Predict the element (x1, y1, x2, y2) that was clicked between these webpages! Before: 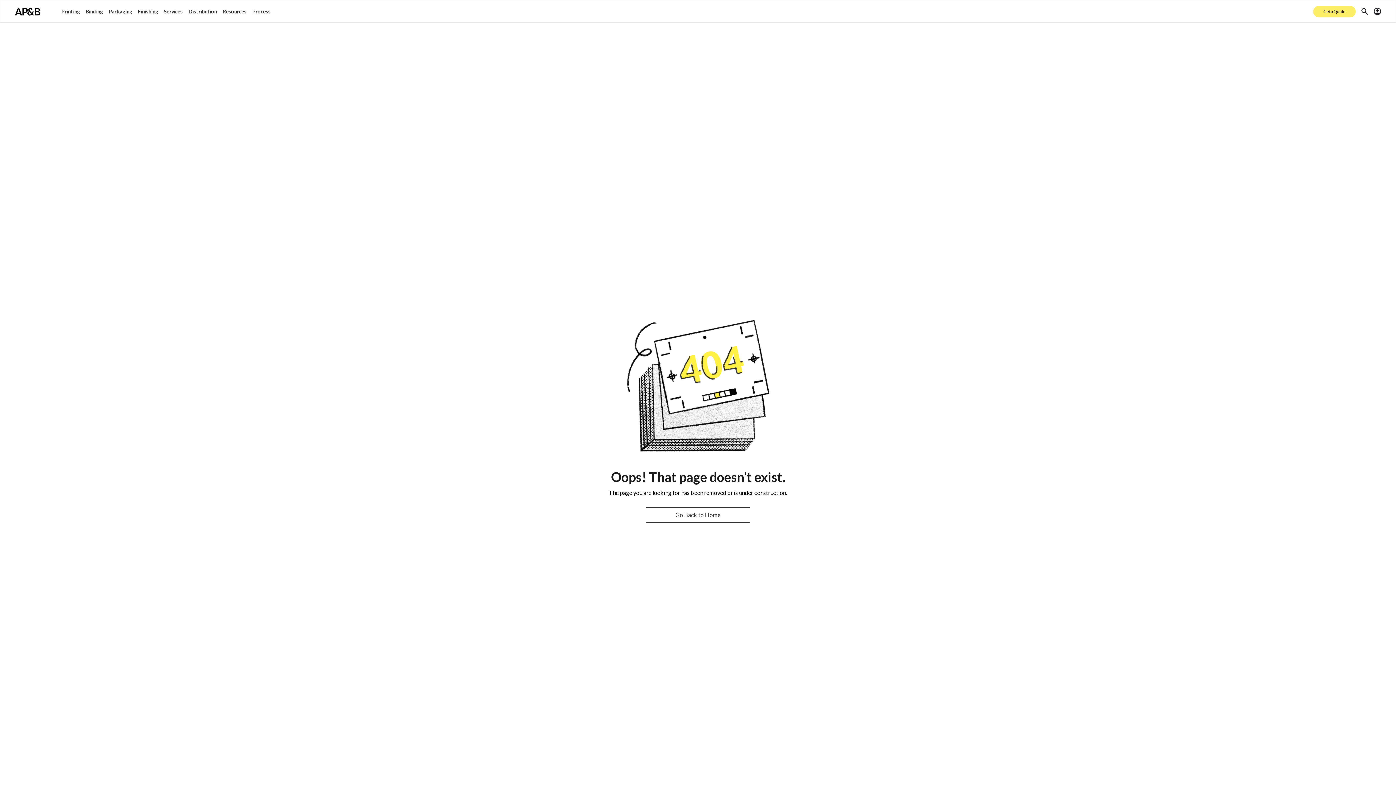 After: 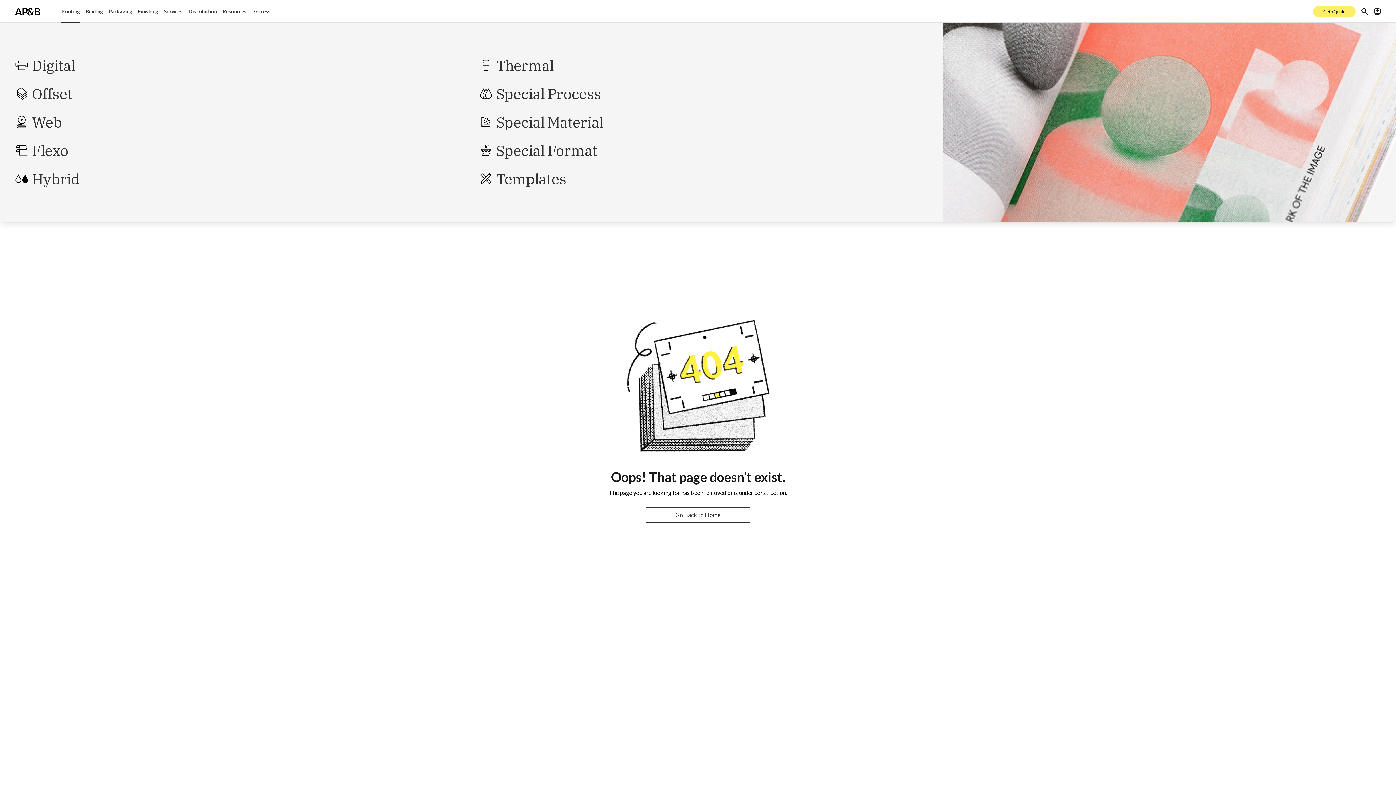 Action: label: Printing bbox: (58, 0, 82, 22)